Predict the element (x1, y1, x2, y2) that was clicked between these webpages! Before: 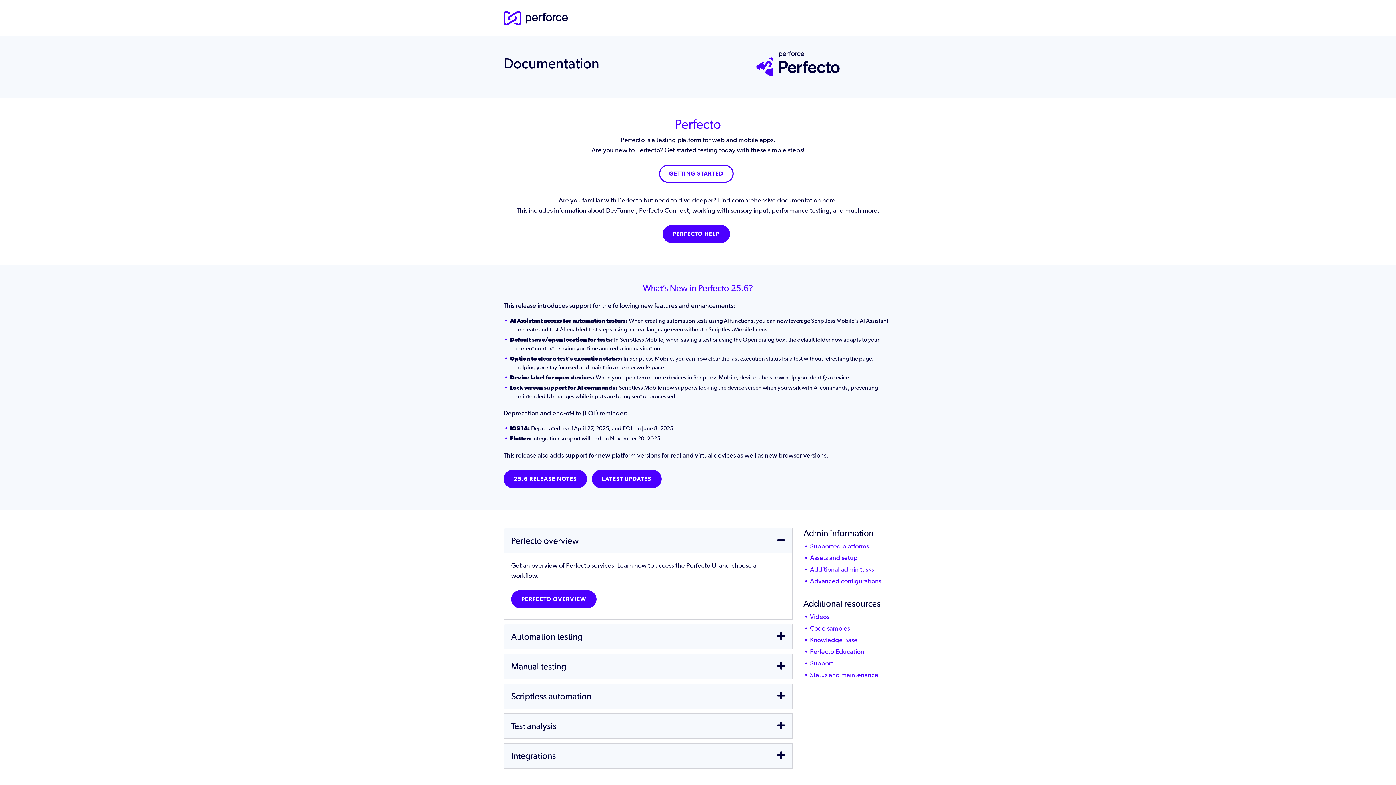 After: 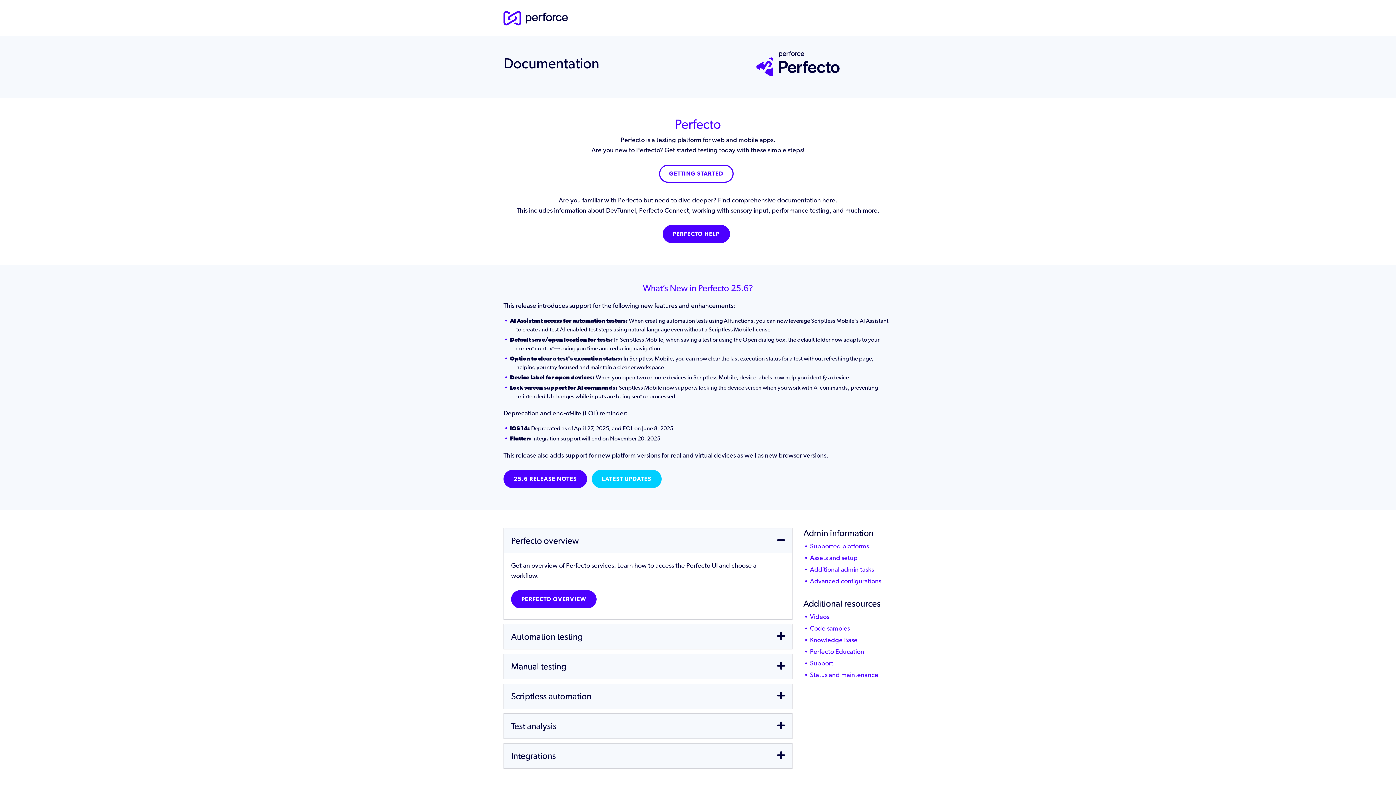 Action: label: LATEST UPDATES bbox: (592, 470, 661, 488)